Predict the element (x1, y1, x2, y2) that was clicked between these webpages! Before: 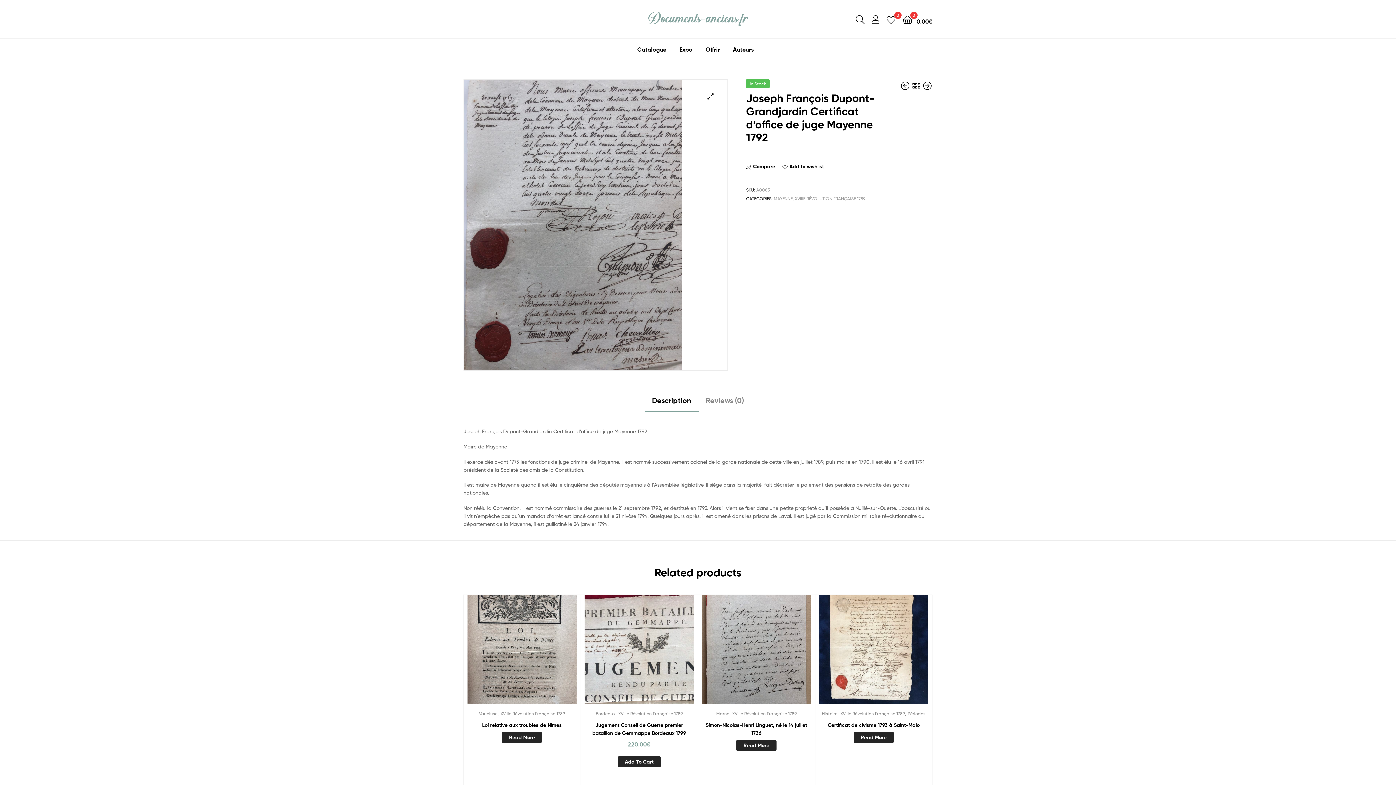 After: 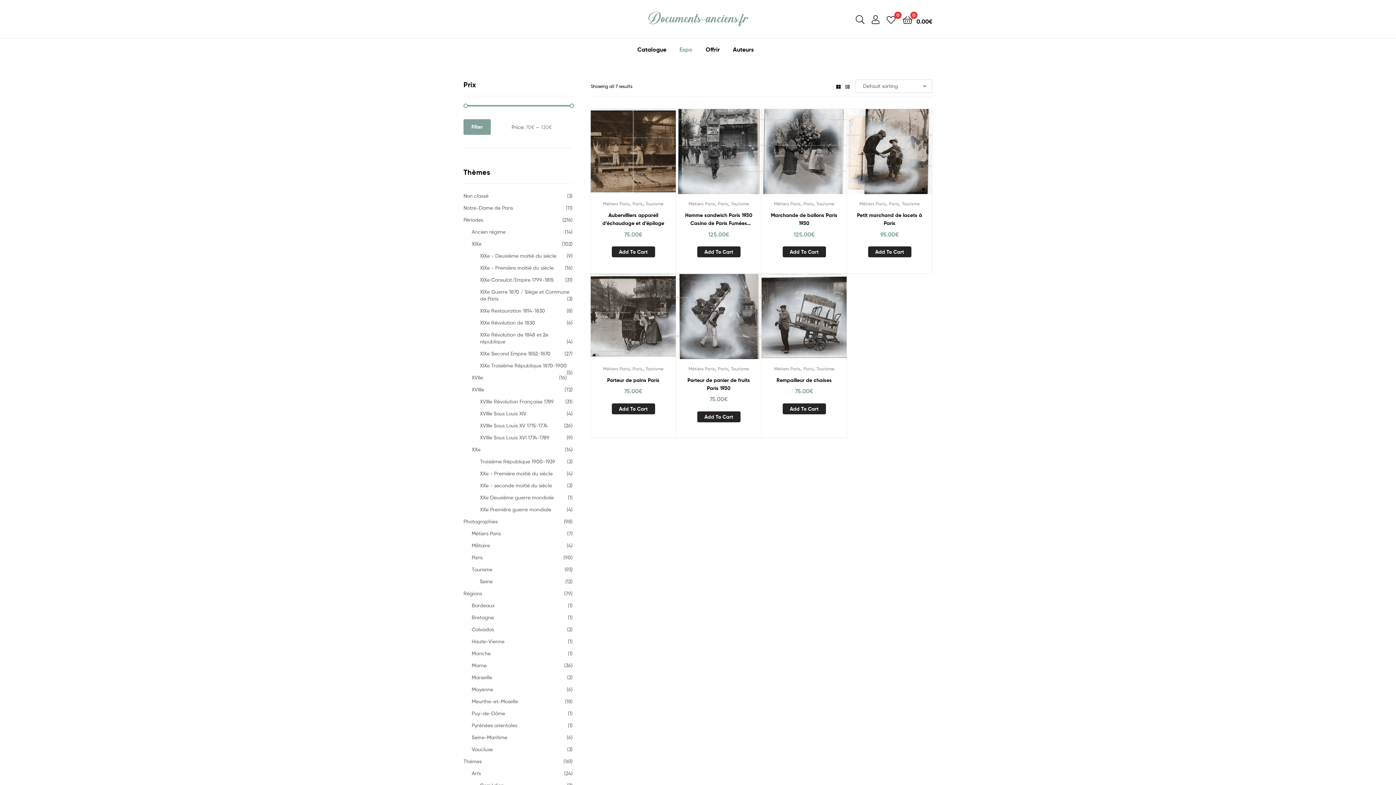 Action: label: Expo bbox: (673, 38, 698, 60)